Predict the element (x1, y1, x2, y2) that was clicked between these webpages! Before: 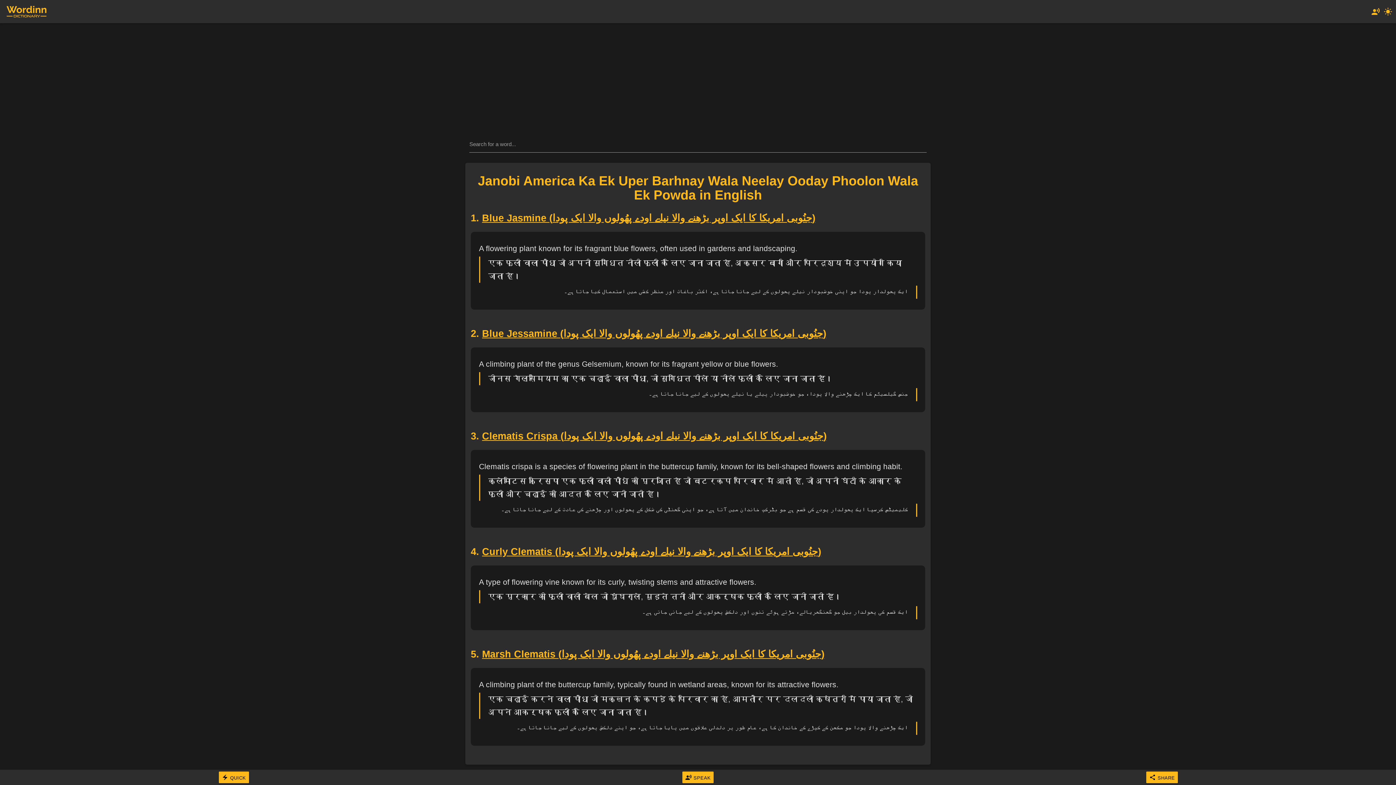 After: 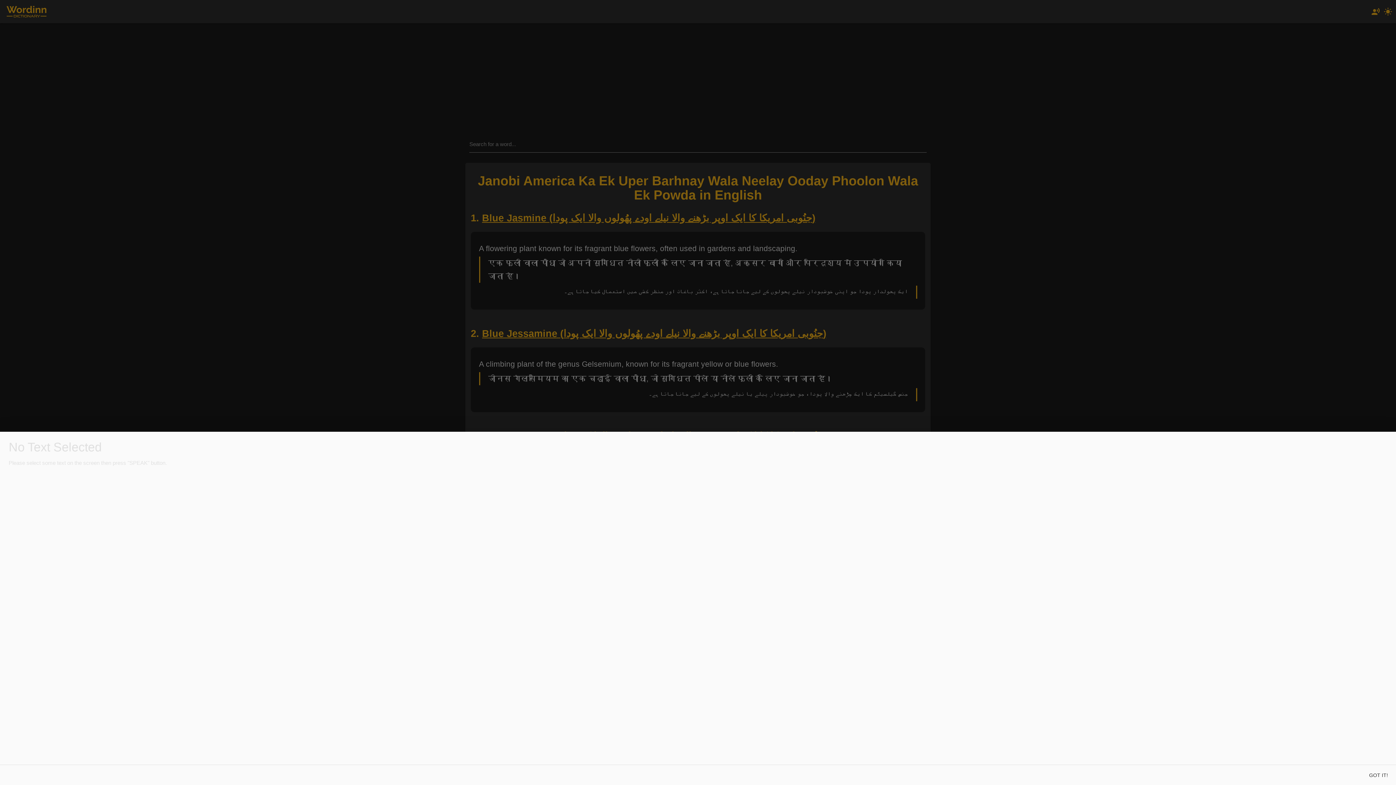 Action: bbox: (682, 771, 713, 783) label: 
SPEAK